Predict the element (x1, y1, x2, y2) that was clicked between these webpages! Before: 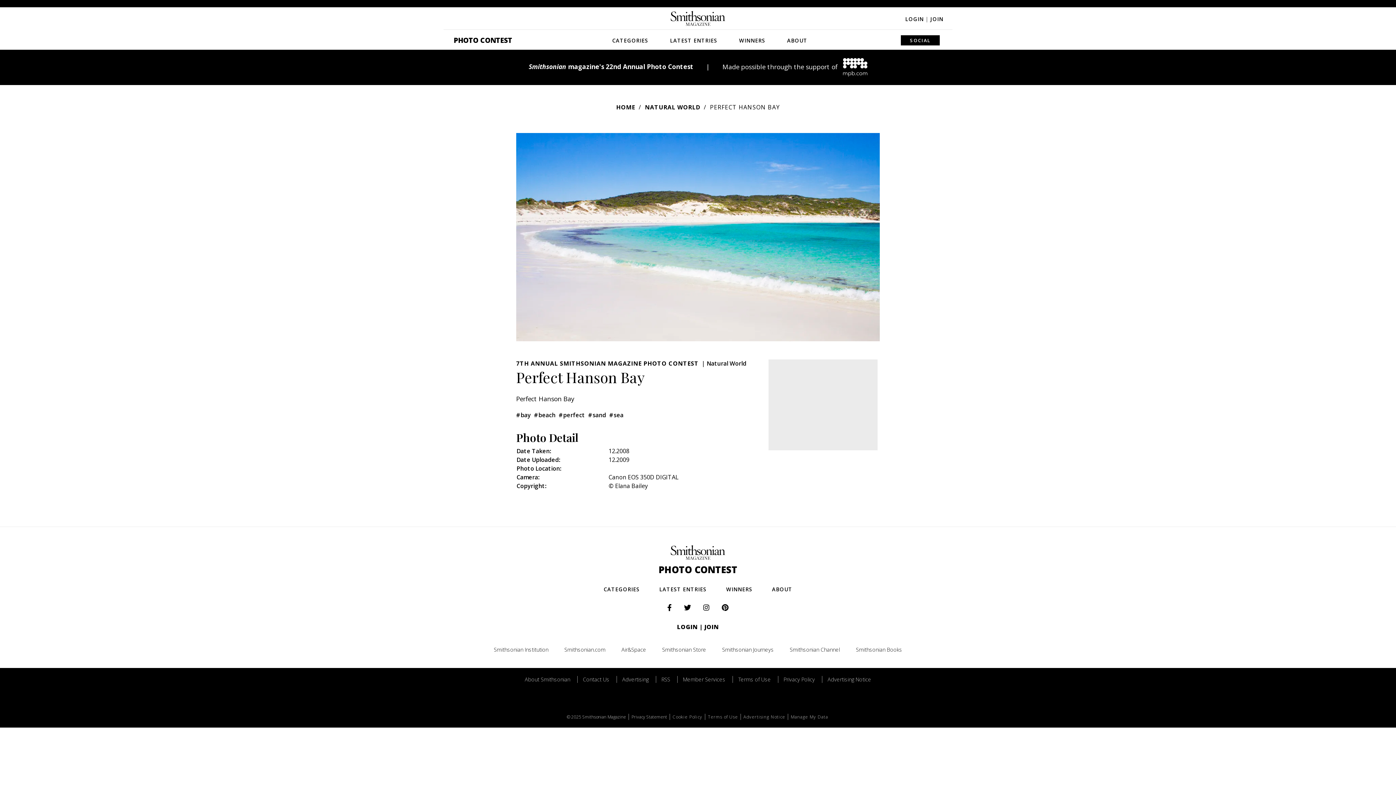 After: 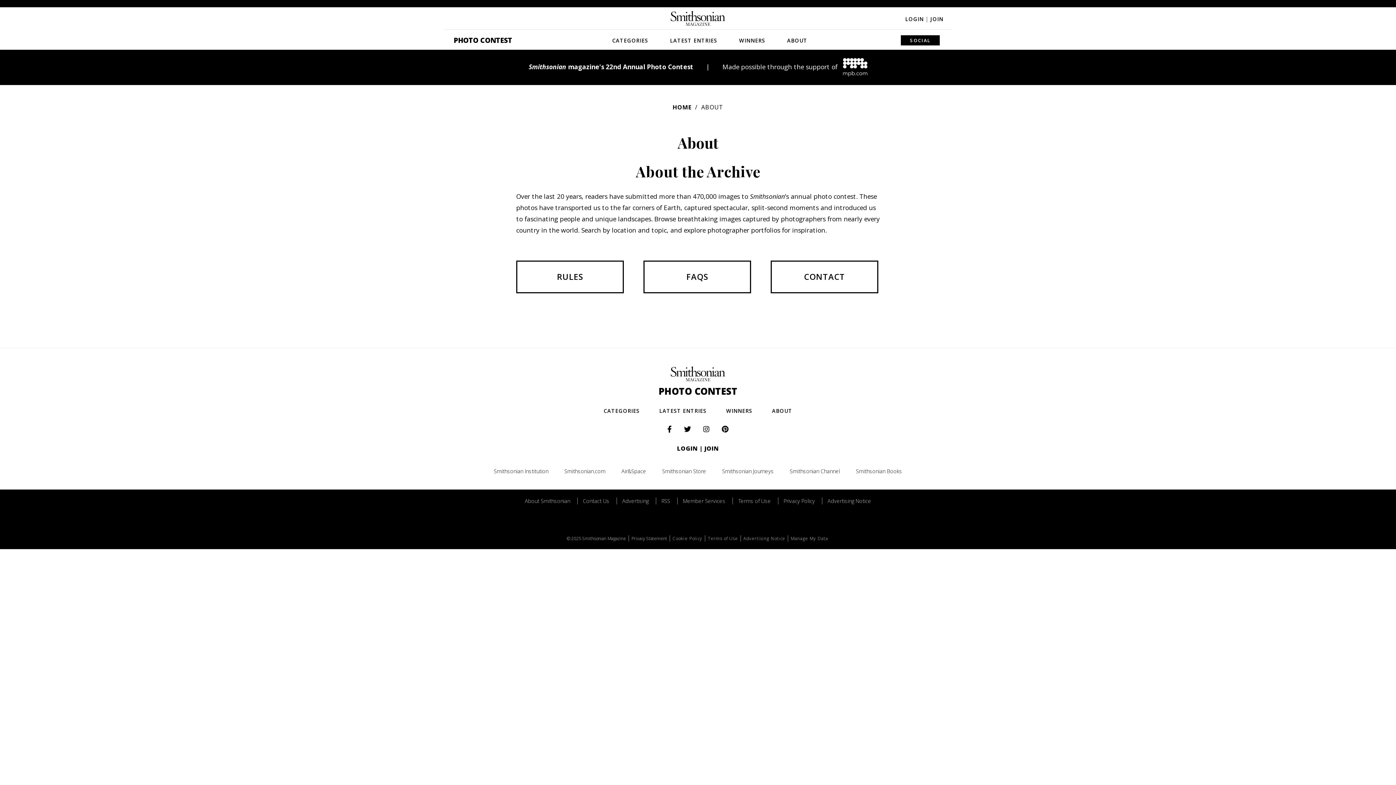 Action: label: ABOUT bbox: (763, 577, 801, 602)